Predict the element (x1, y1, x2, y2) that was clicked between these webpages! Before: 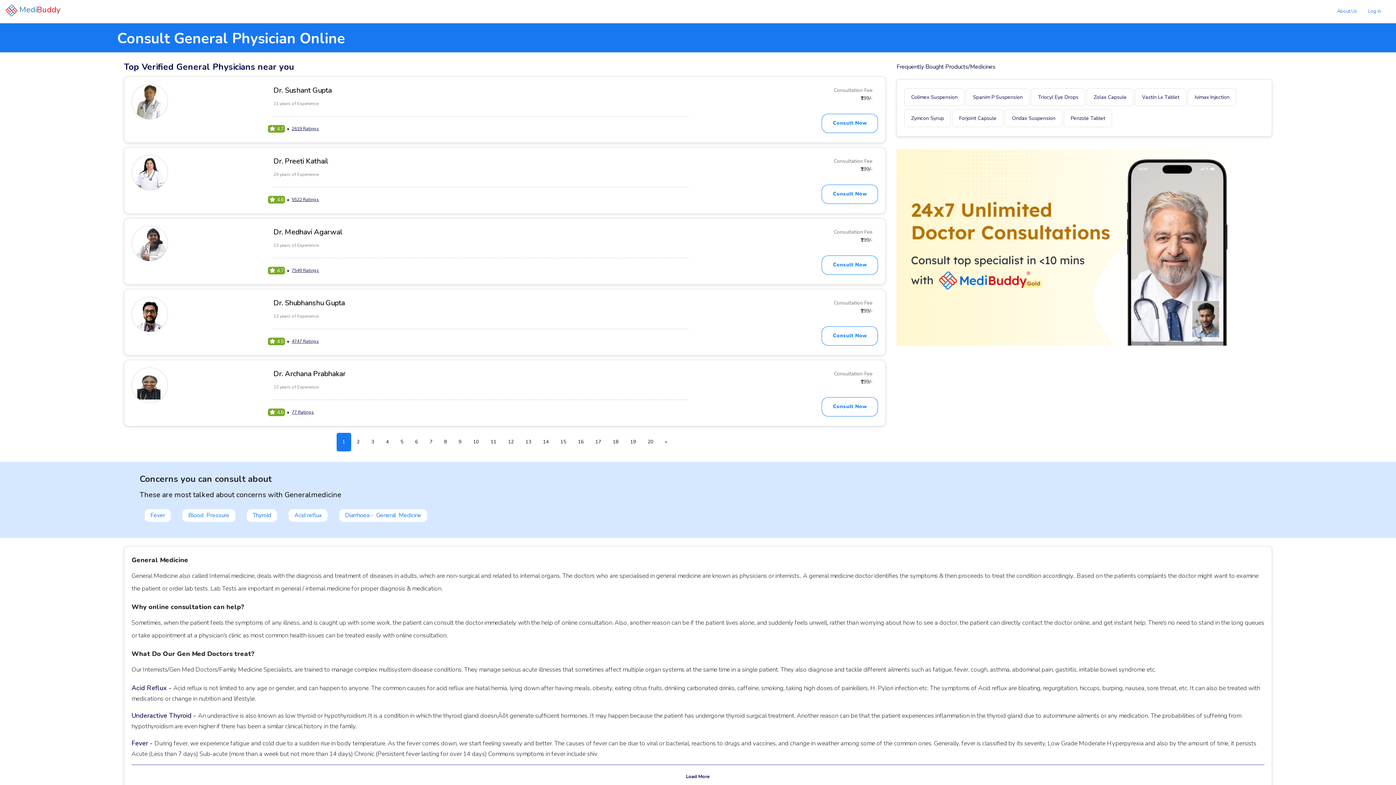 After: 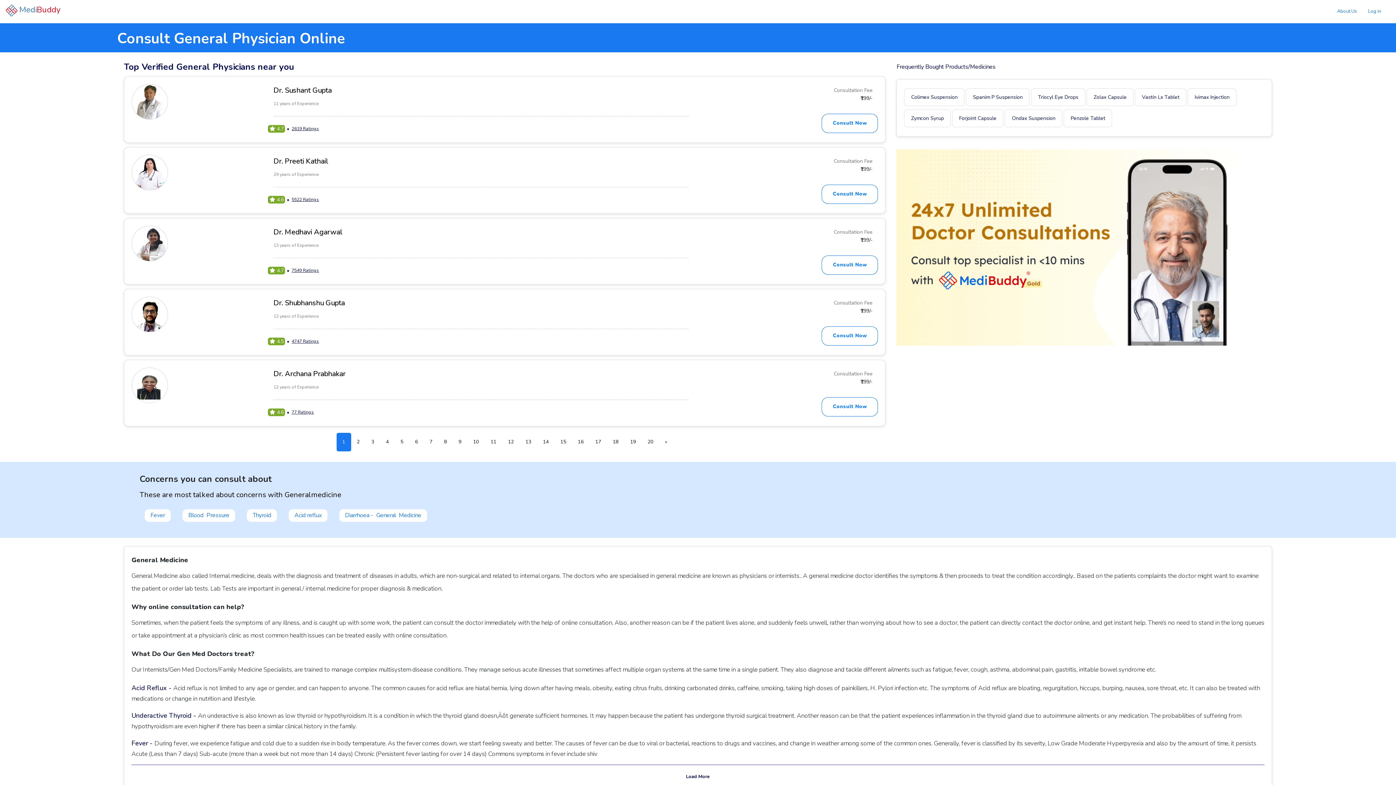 Action: label: Log in bbox: (1360, 3, 1386, 15)